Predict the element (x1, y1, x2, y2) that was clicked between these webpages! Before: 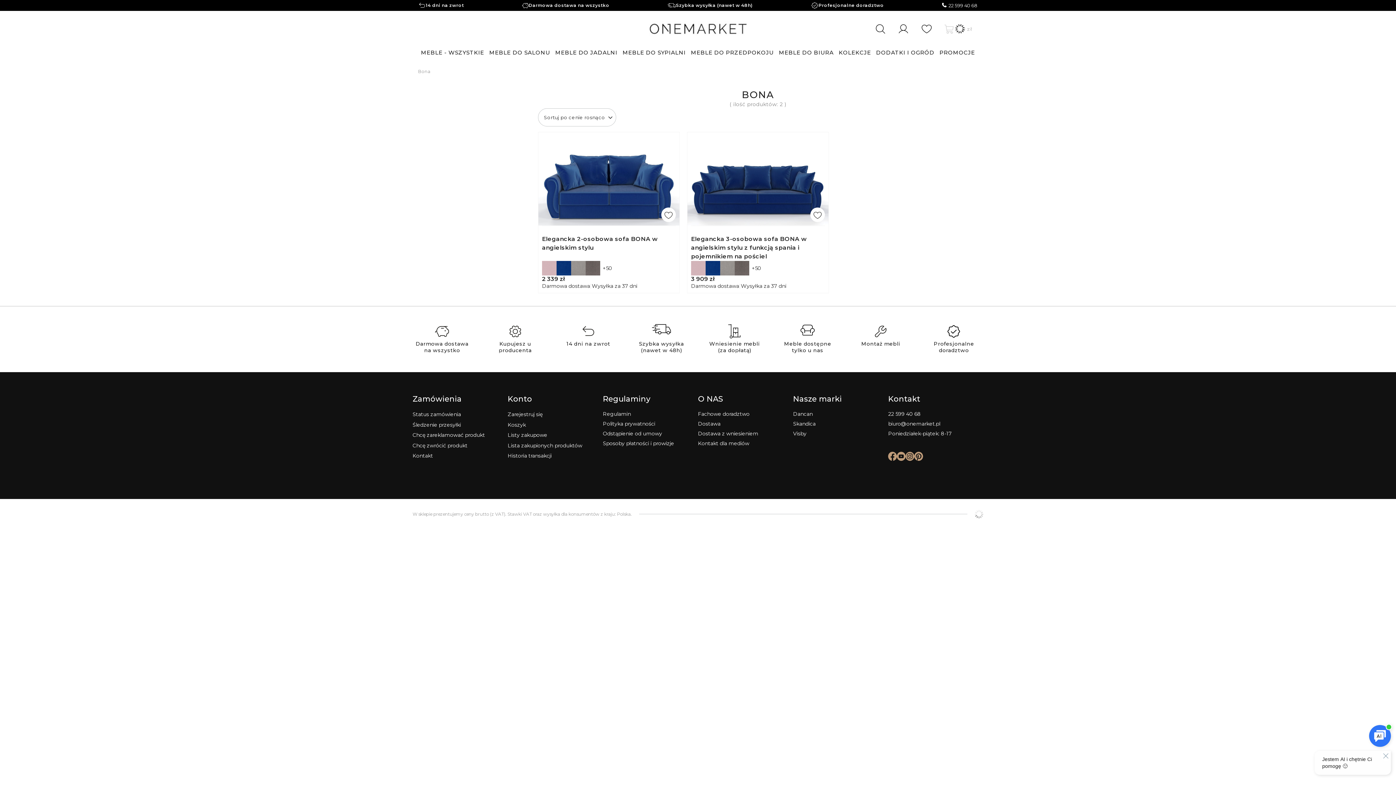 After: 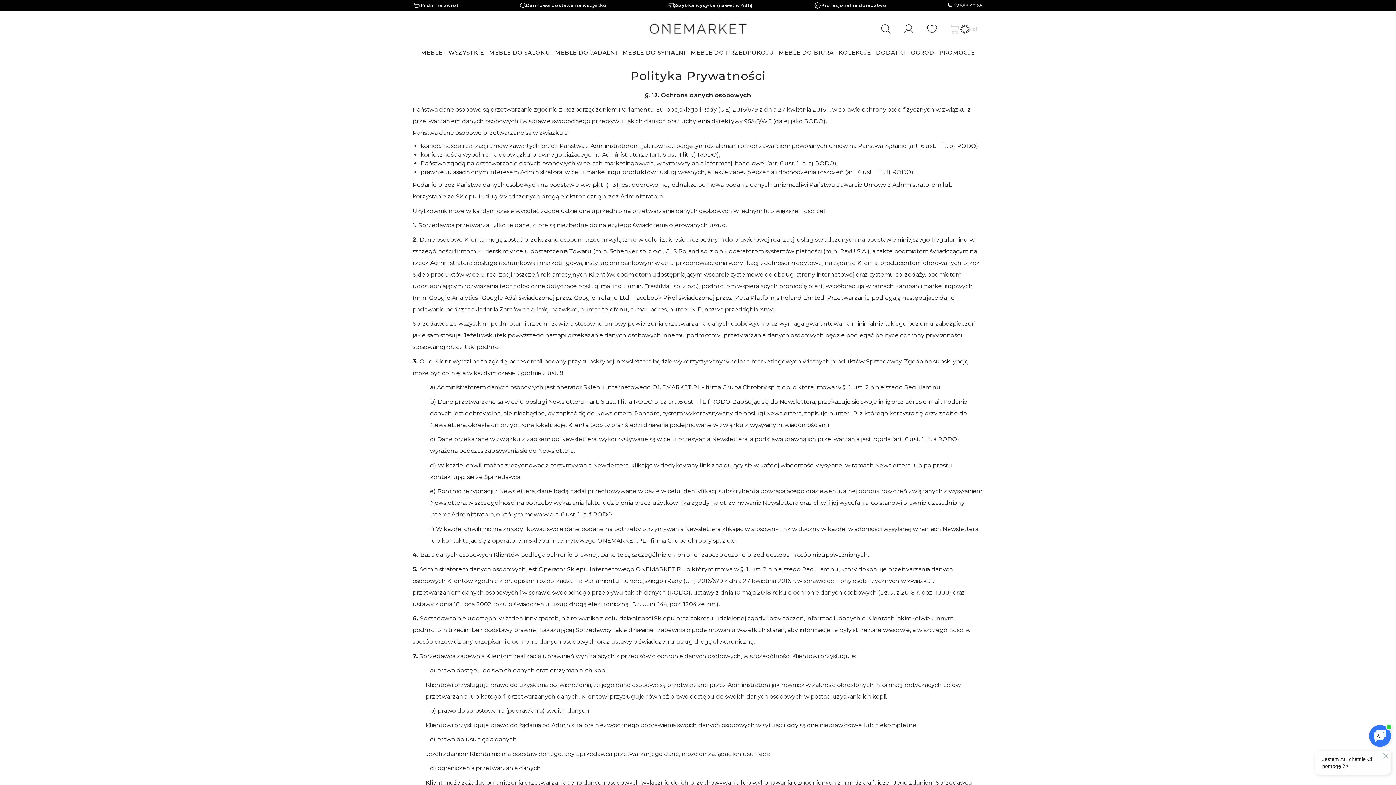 Action: label: Polityka prywatności bbox: (603, 421, 692, 426)